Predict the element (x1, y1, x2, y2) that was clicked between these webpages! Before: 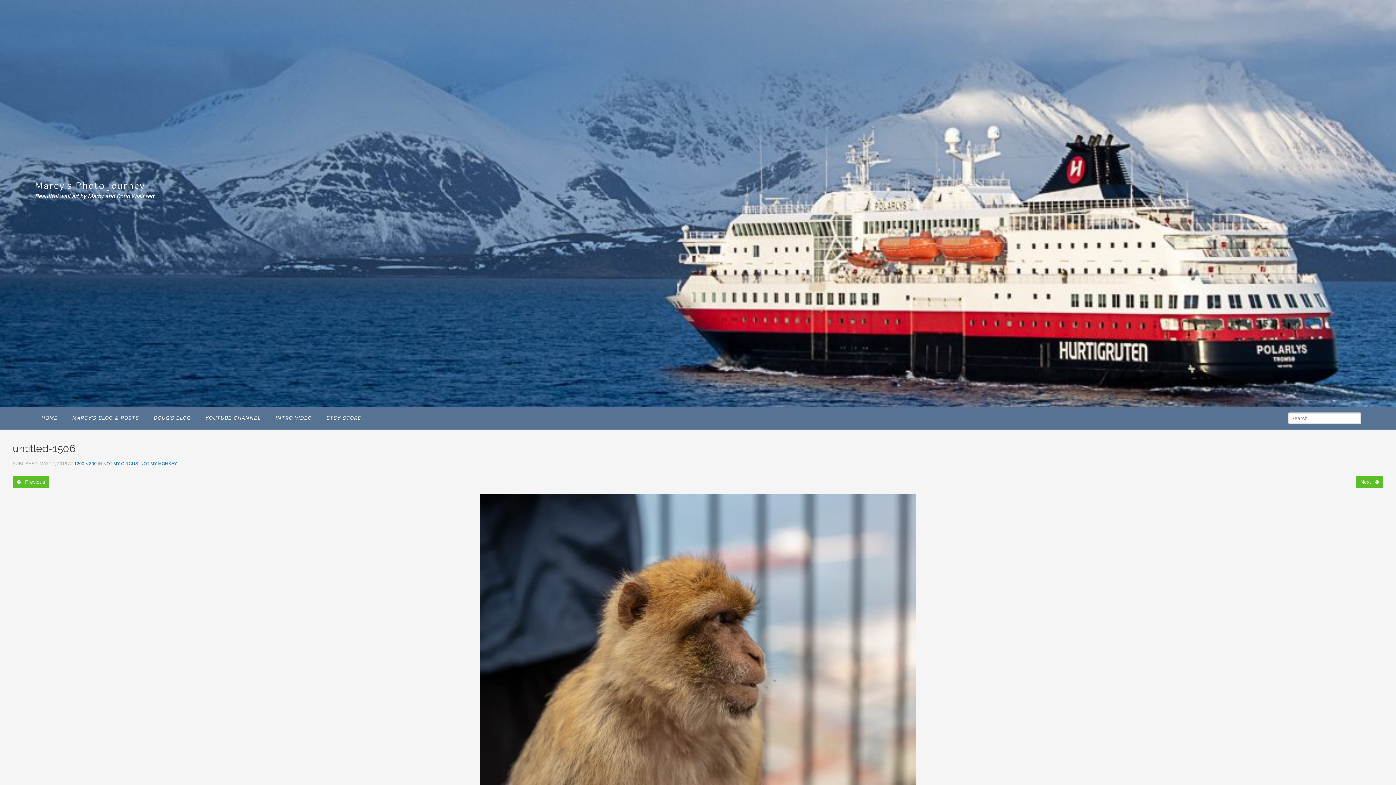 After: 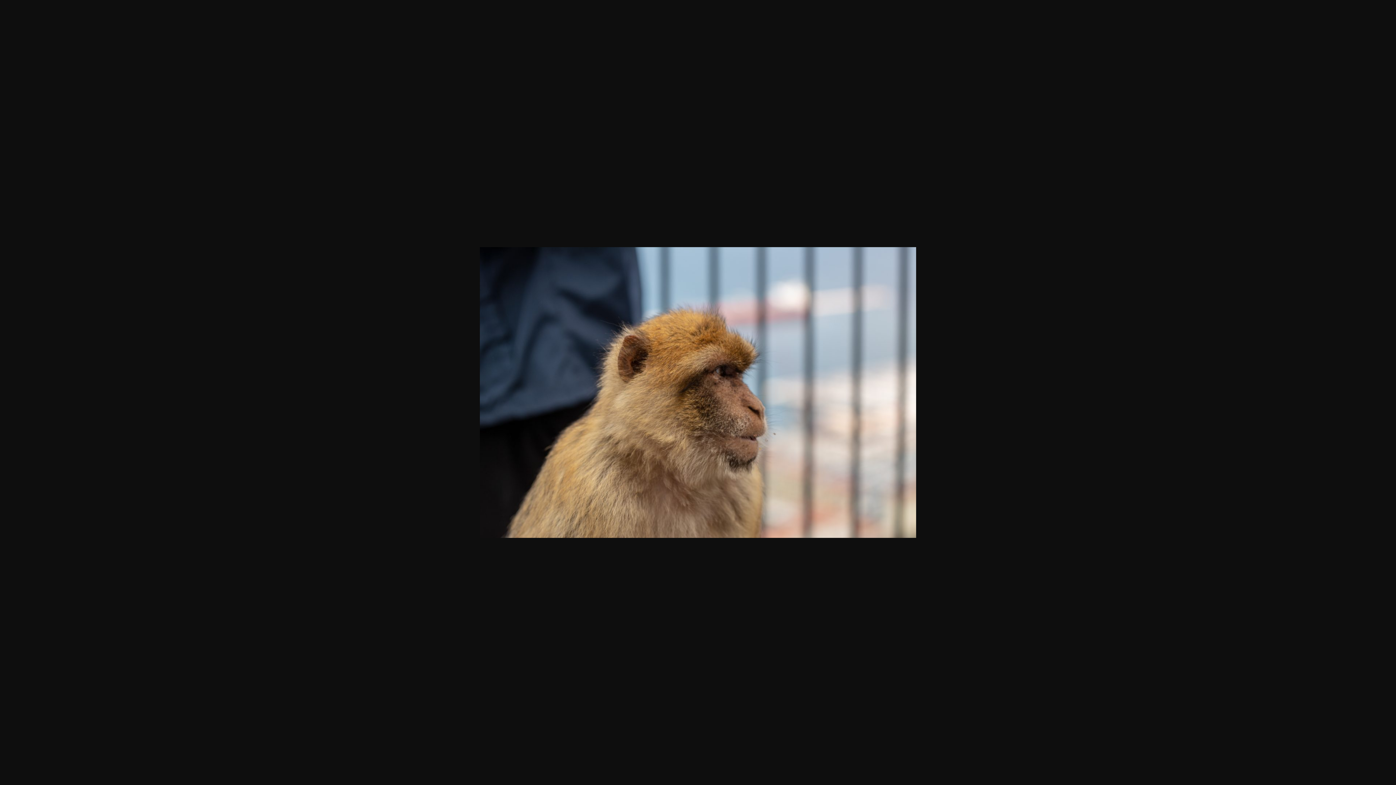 Action: bbox: (74, 461, 96, 466) label: 1200 × 800